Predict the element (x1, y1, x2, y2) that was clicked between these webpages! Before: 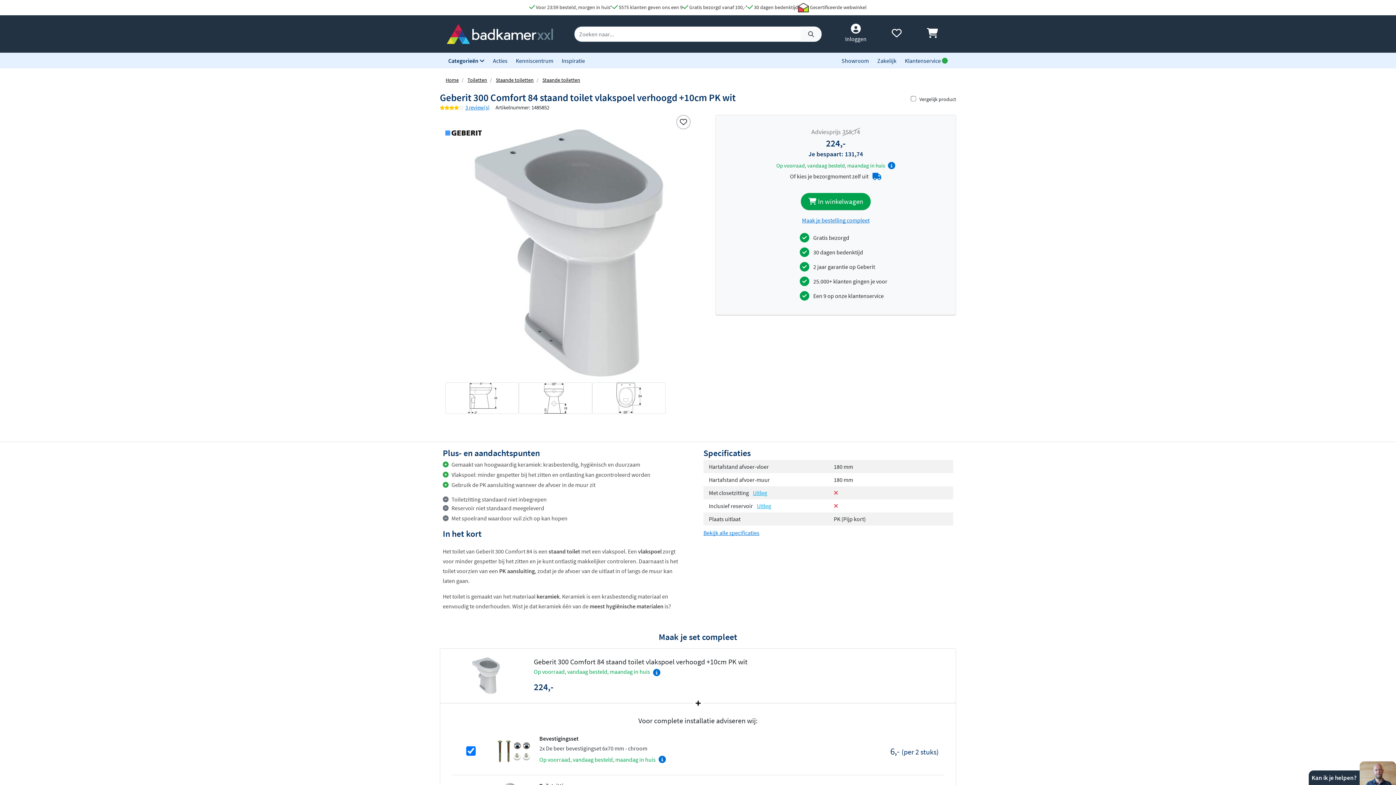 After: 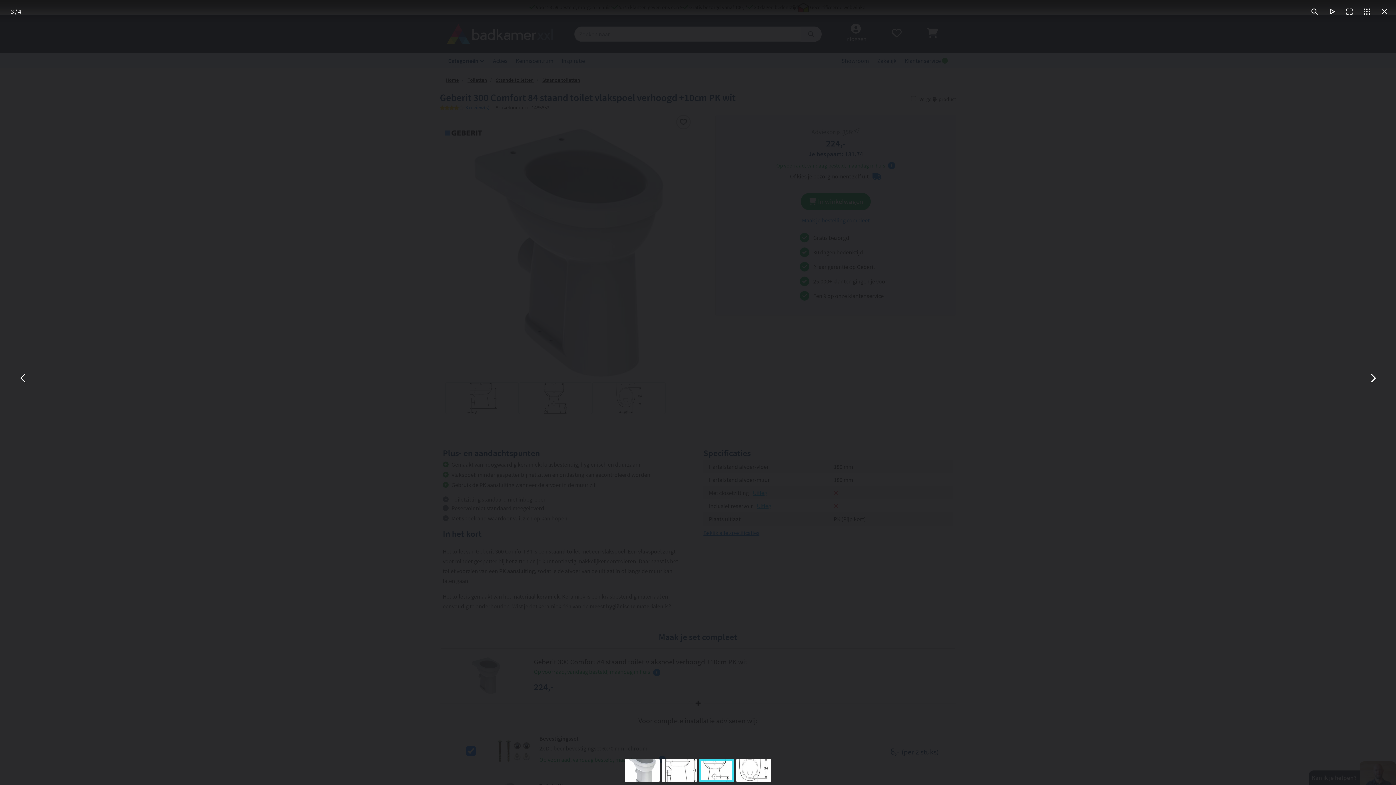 Action: bbox: (519, 382, 592, 413)